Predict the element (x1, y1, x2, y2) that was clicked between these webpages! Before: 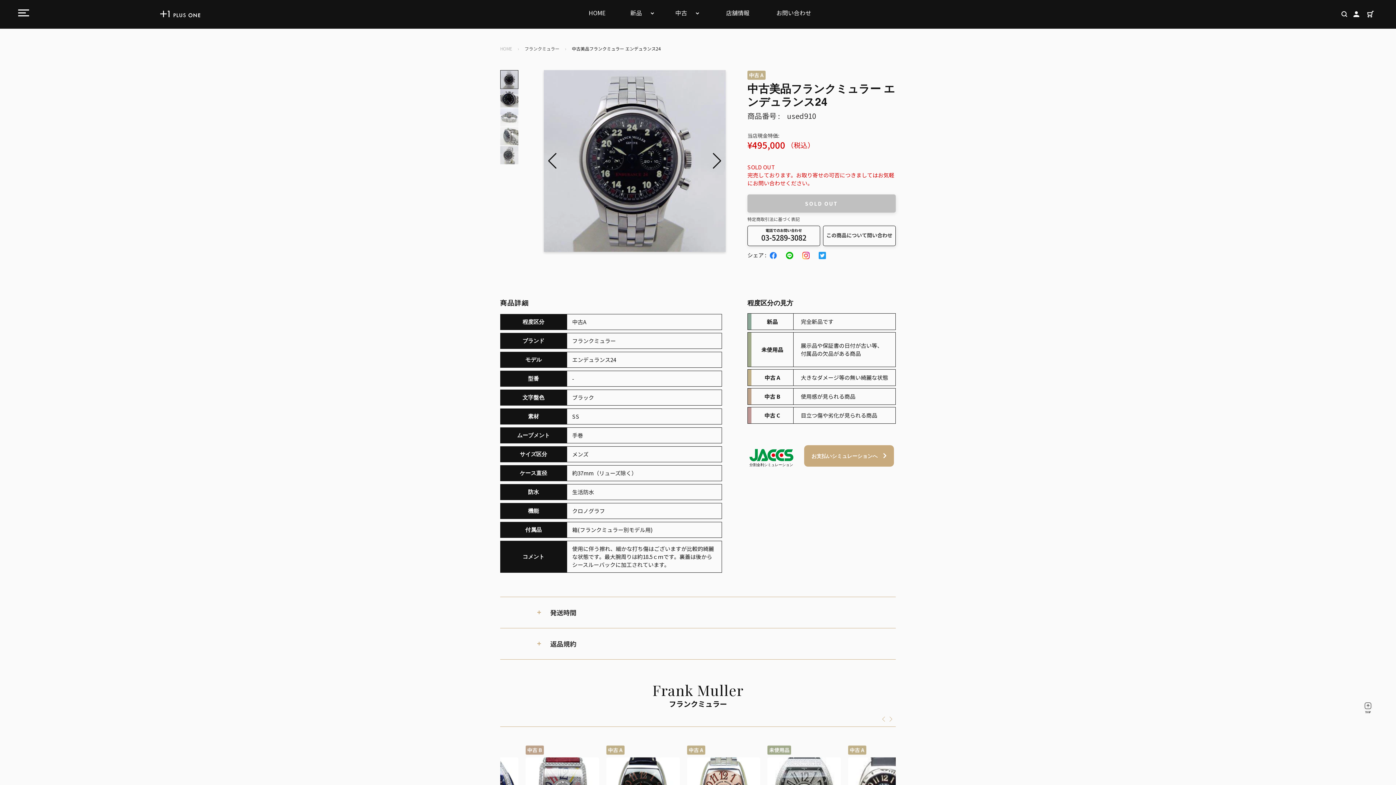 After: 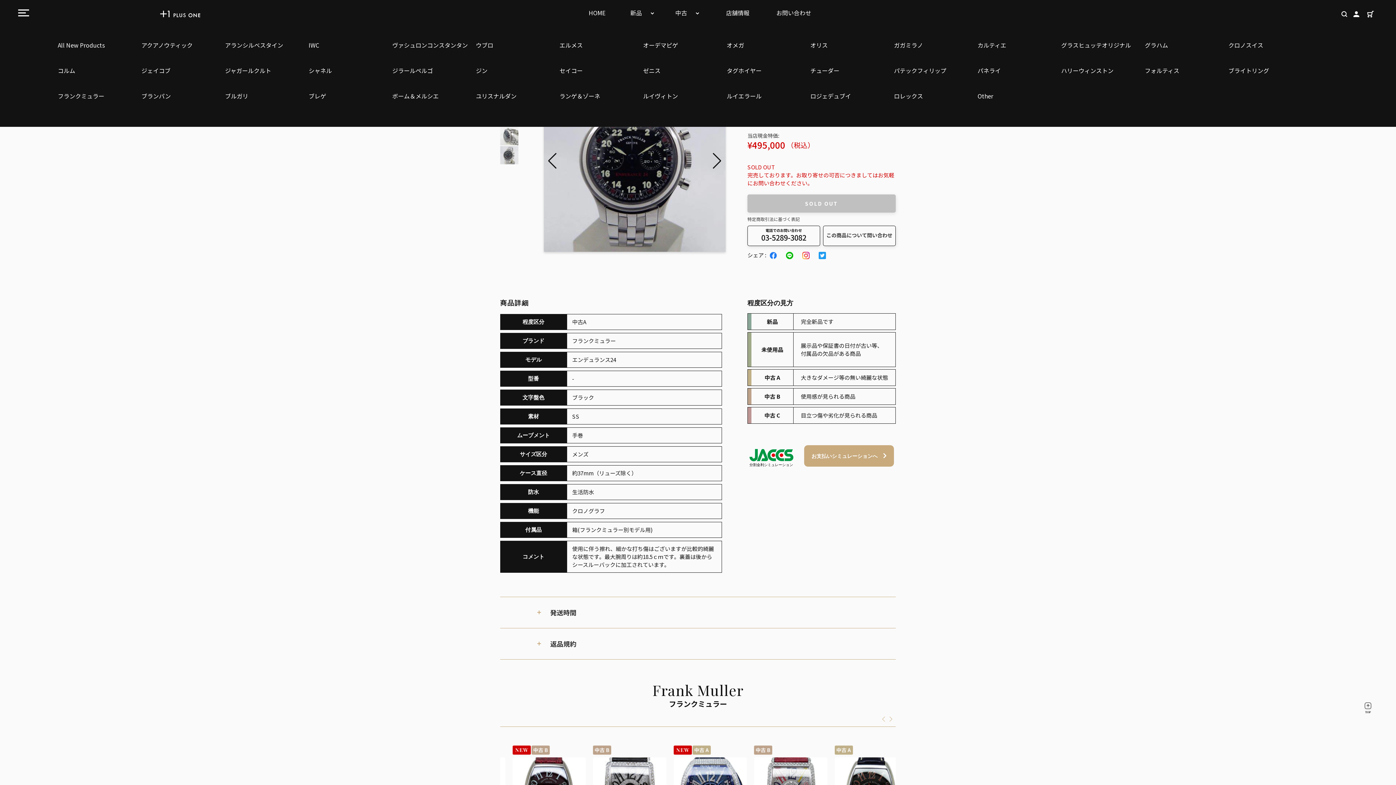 Action: label: 新品  bbox: (628, 3, 656, 22)